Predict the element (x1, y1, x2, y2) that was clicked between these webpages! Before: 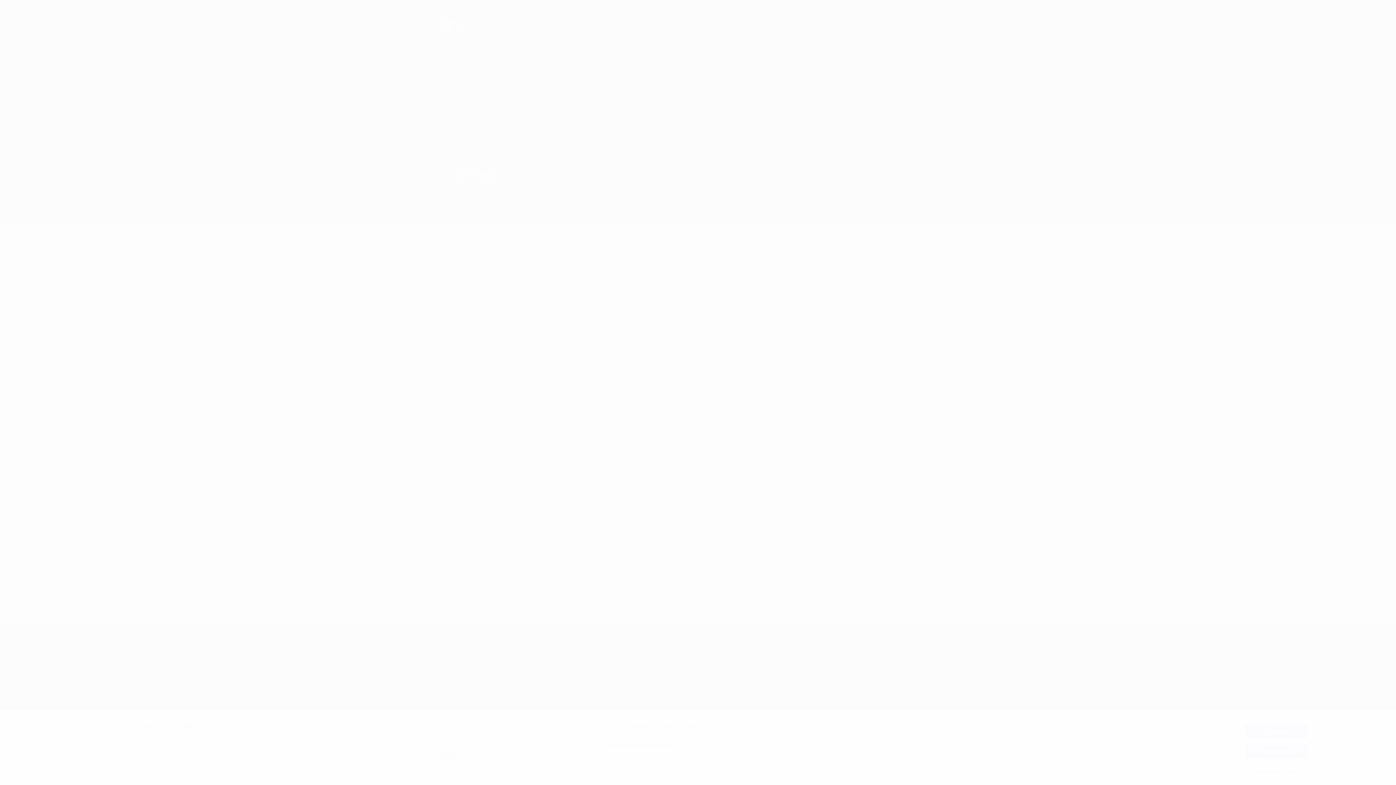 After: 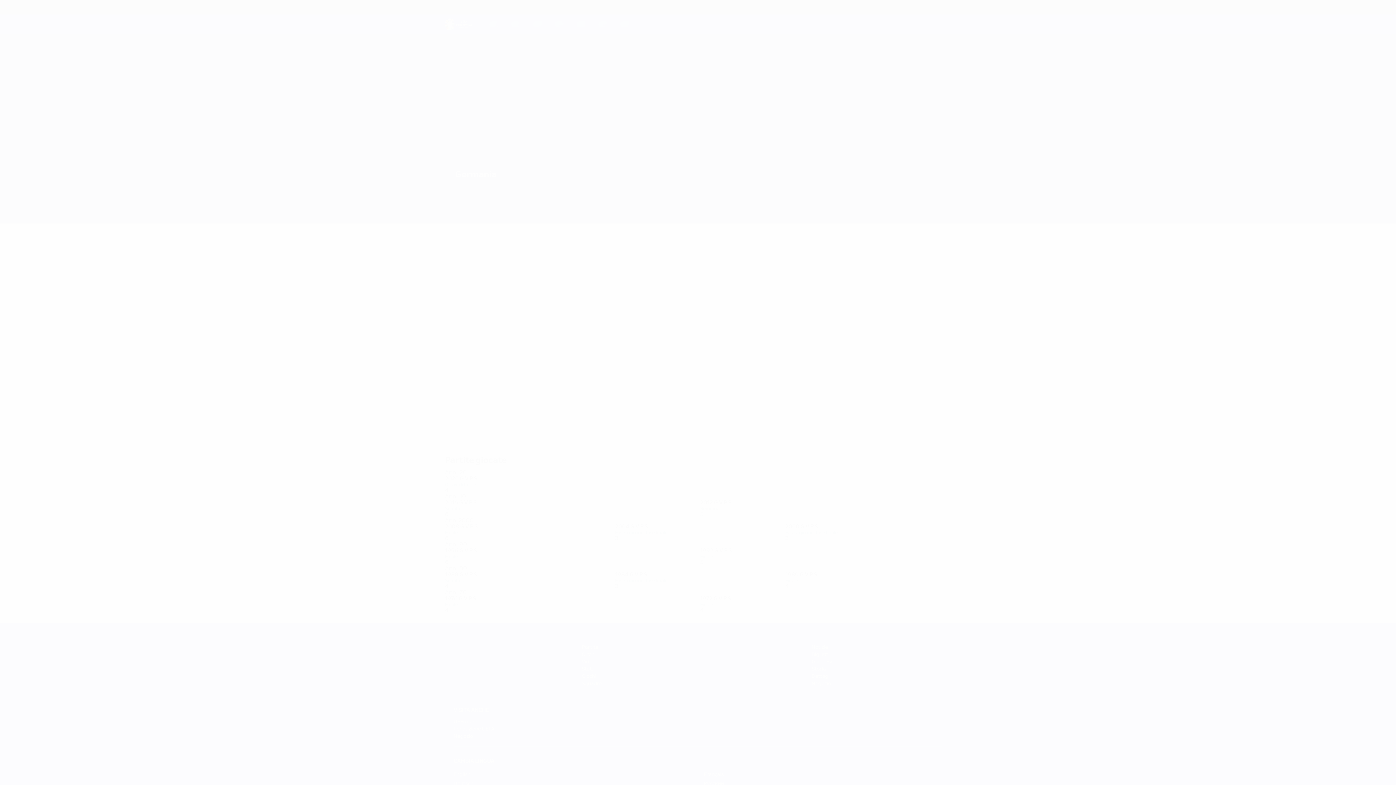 Action: bbox: (1245, 724, 1307, 738) label: Accetto